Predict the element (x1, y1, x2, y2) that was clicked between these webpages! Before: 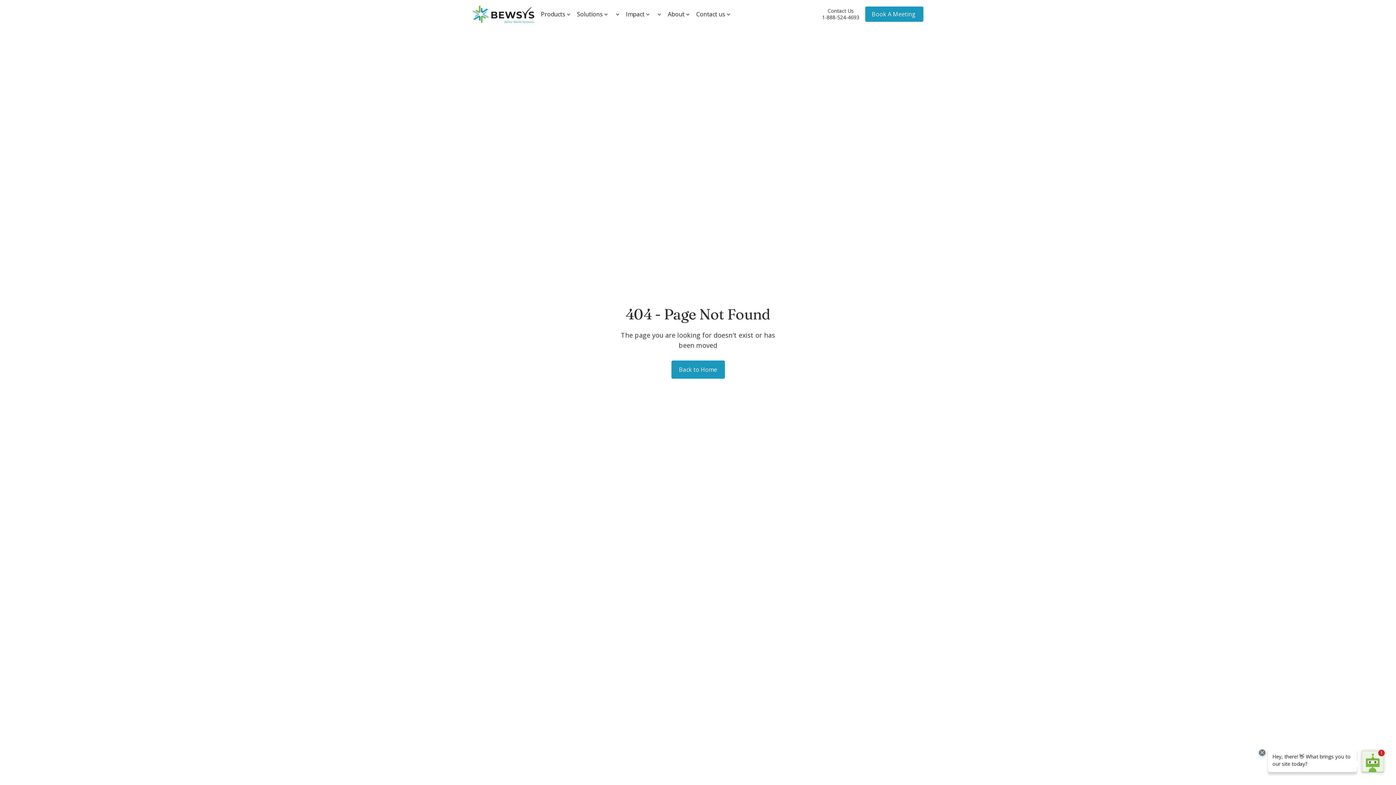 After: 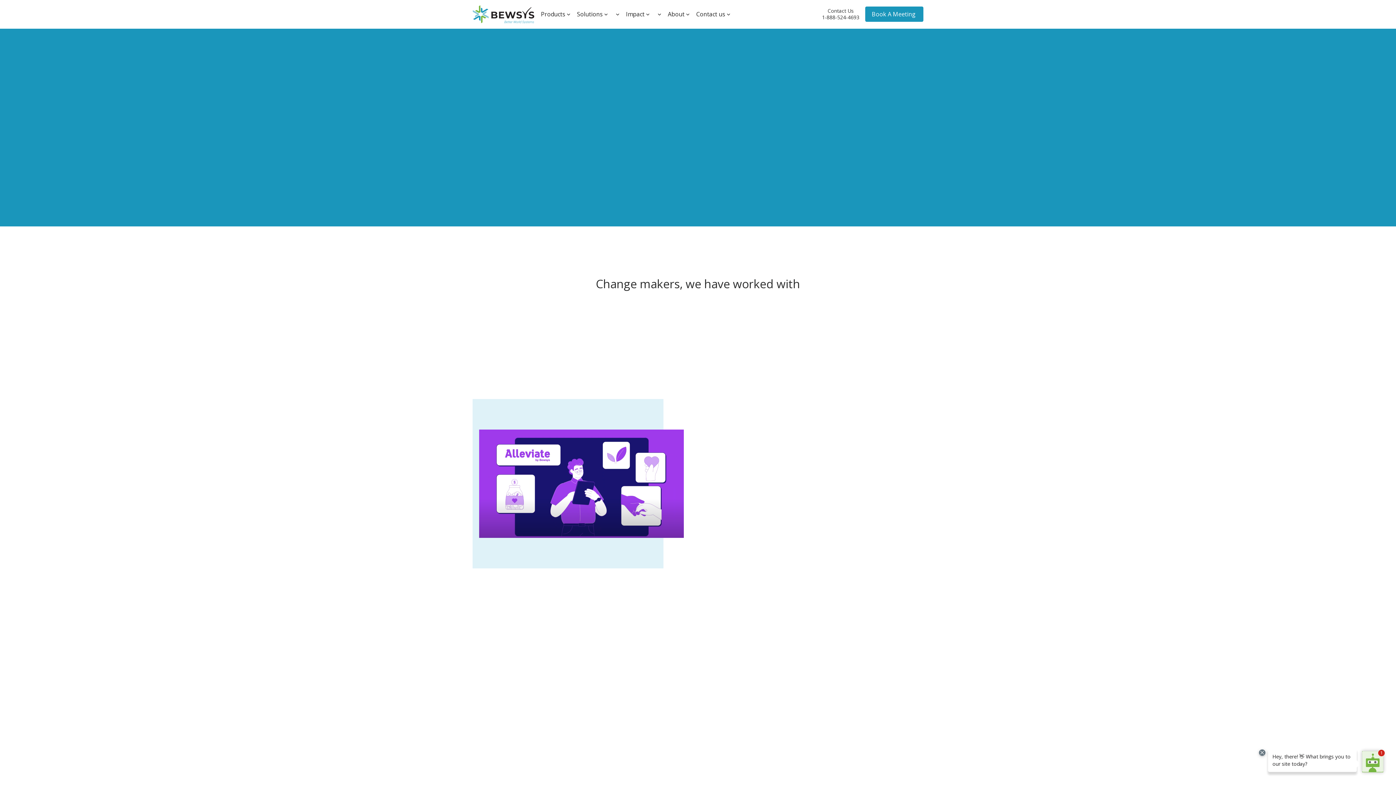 Action: bbox: (671, 360, 724, 378) label: Back to Home